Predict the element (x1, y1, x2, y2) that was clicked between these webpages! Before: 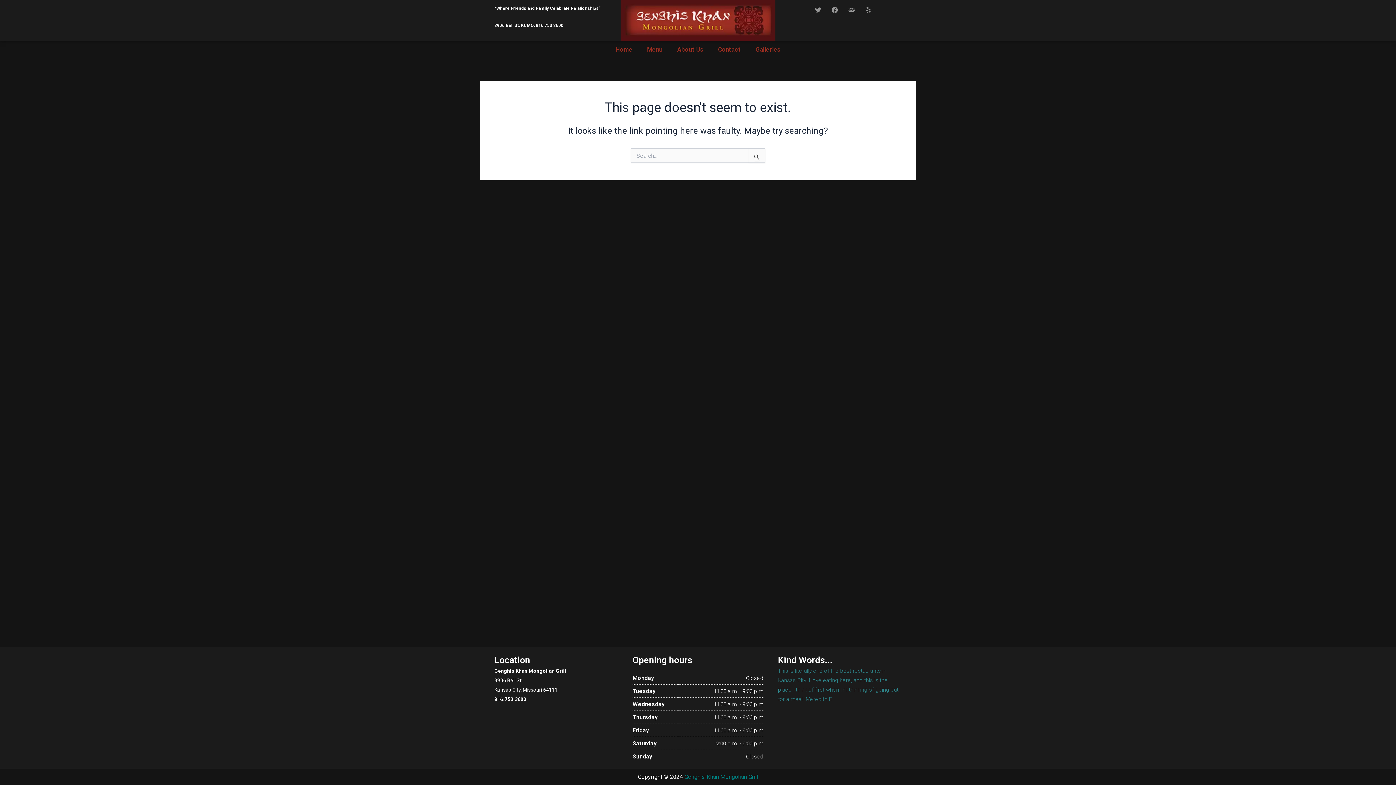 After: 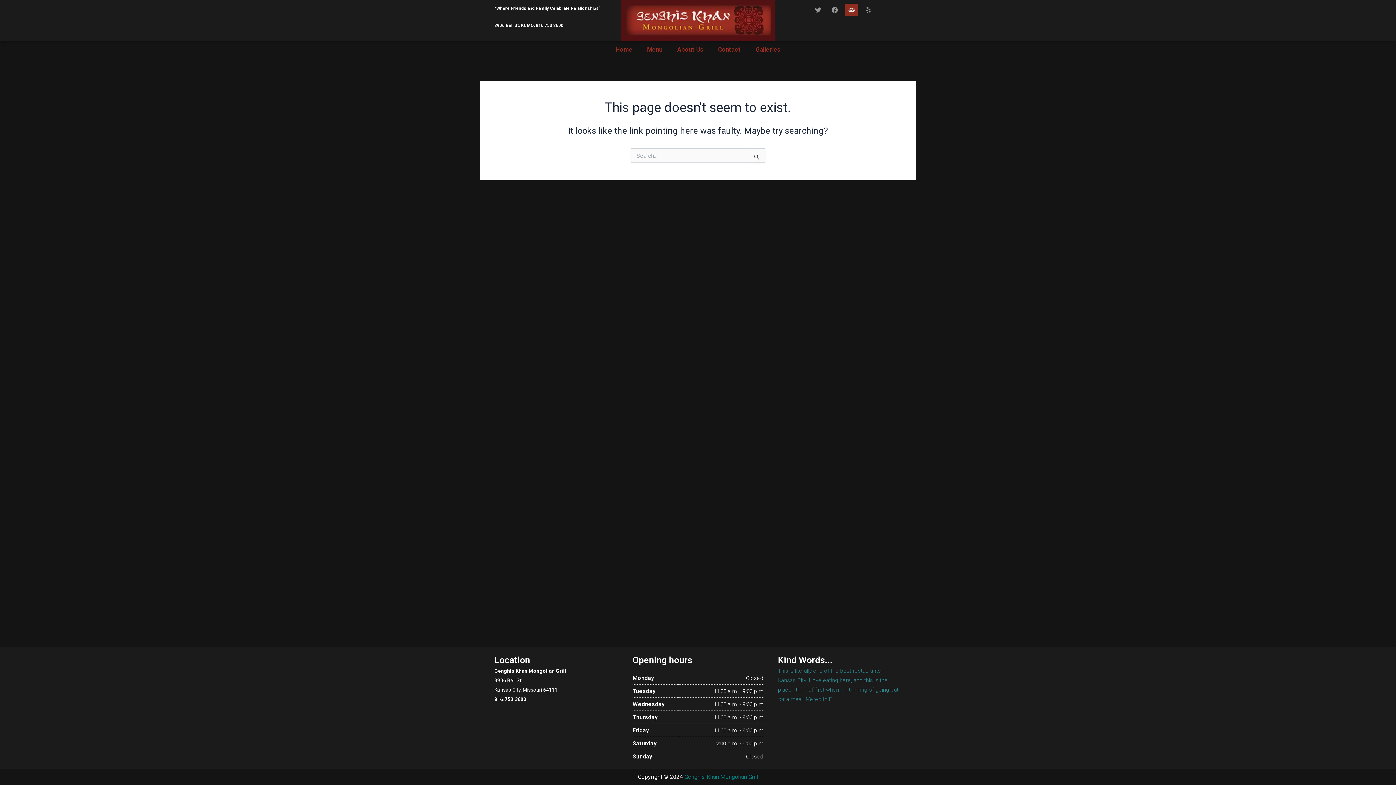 Action: bbox: (845, 3, 857, 16) label: Tripadvisor